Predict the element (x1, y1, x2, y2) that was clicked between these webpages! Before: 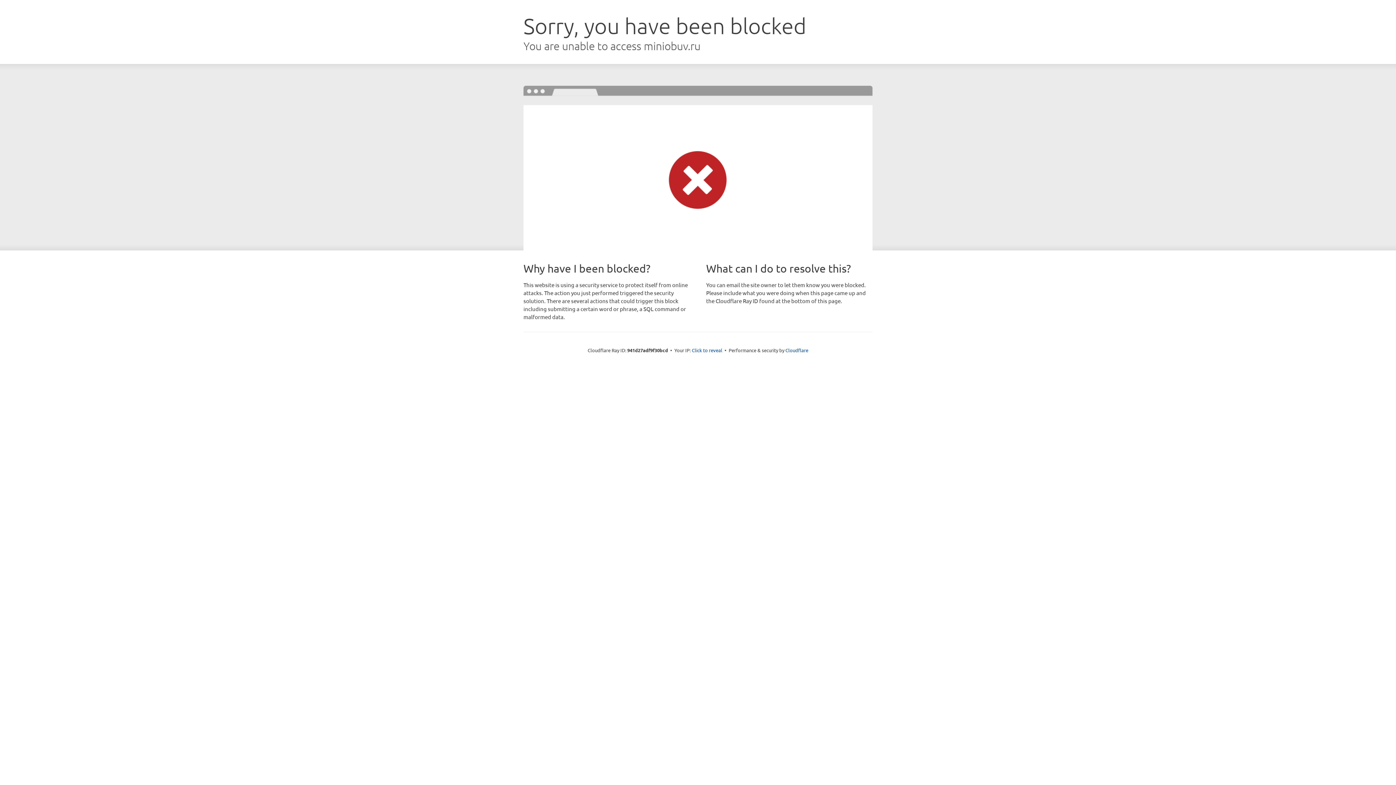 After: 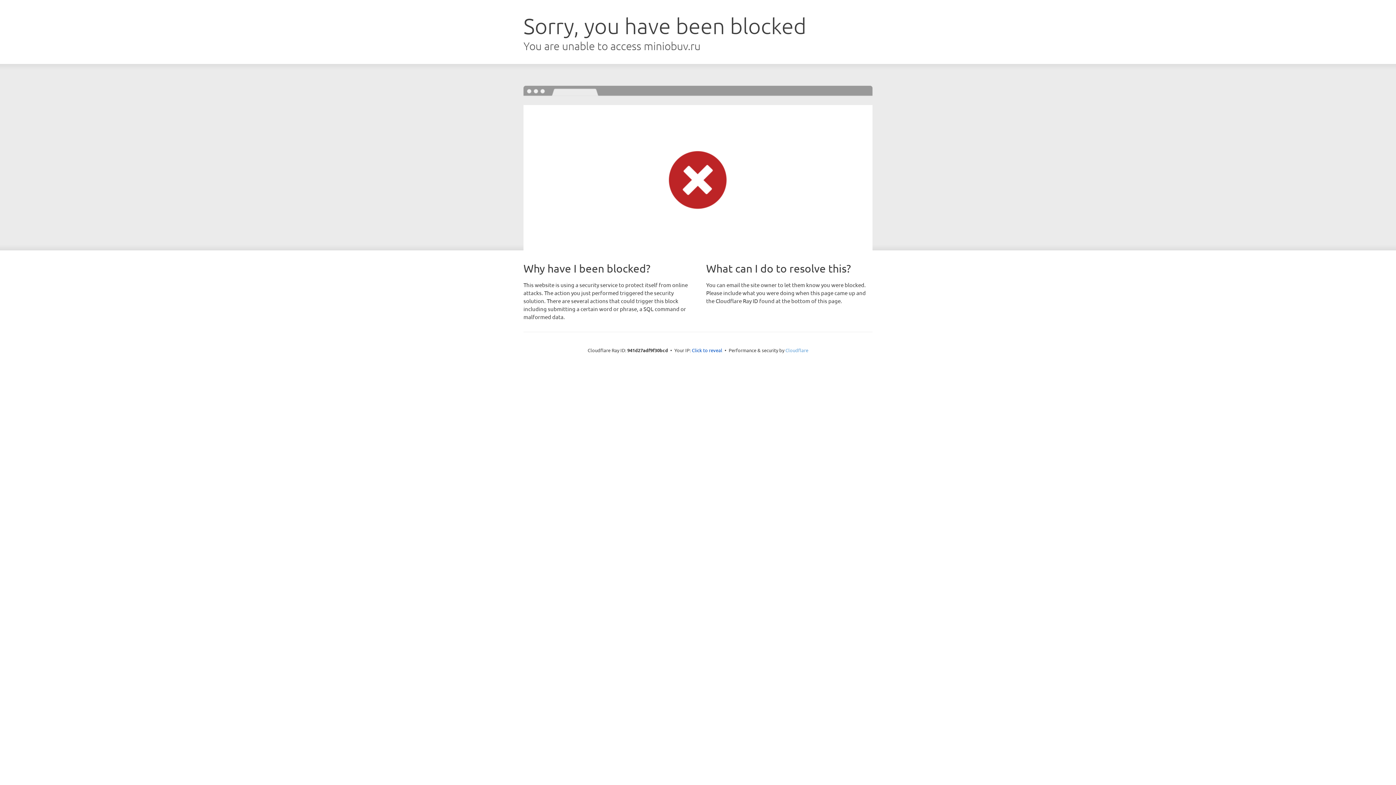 Action: bbox: (785, 347, 808, 353) label: Cloudflare